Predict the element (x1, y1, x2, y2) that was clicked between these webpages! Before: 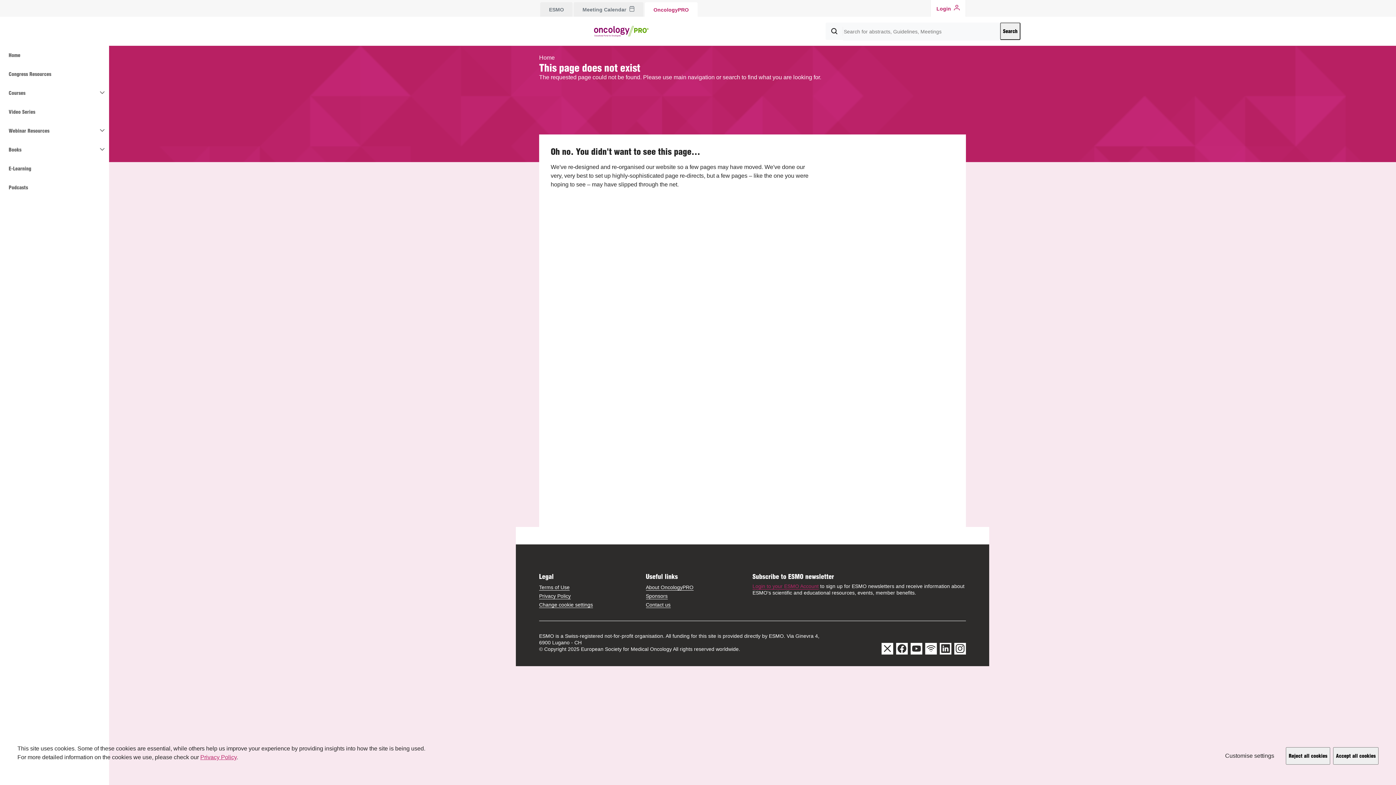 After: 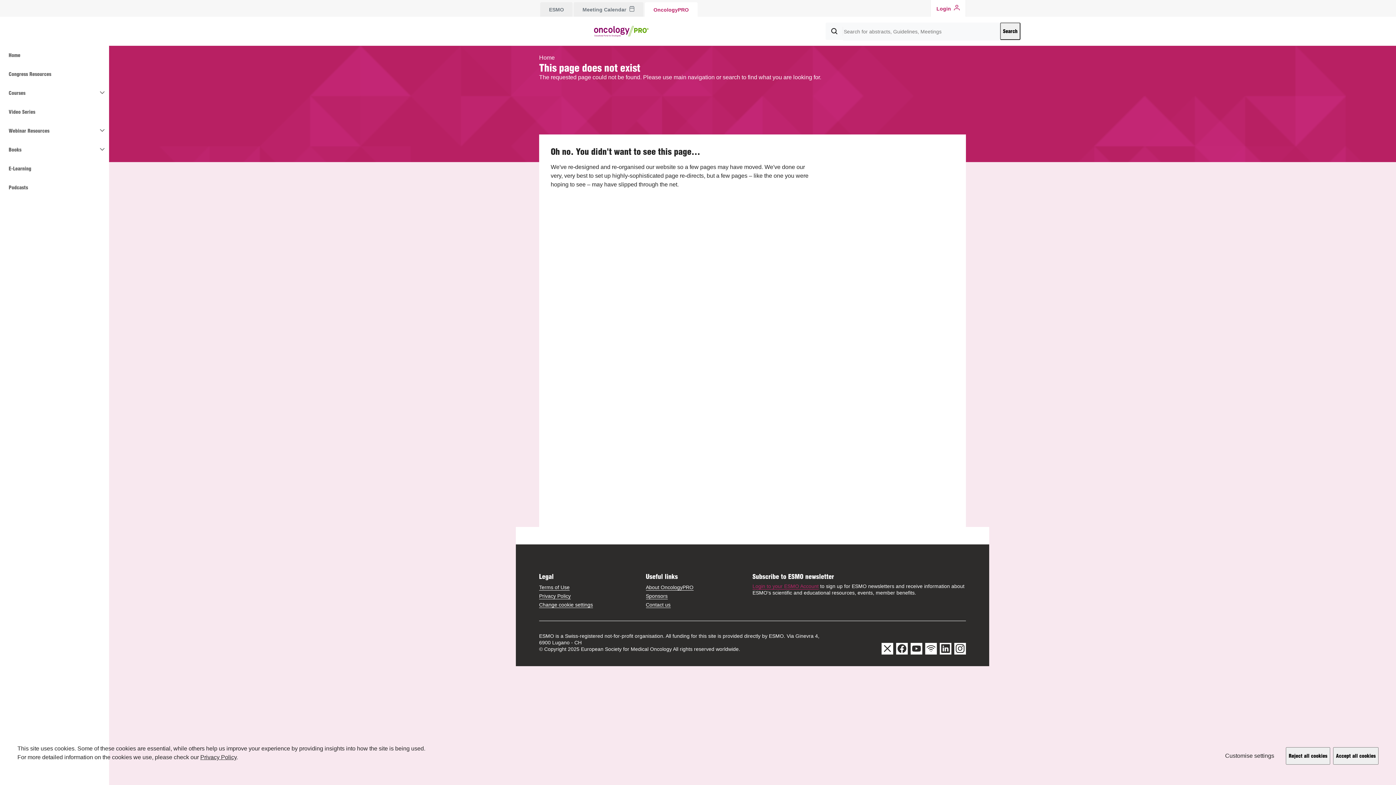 Action: label: Privacy Policy bbox: (200, 754, 236, 760)